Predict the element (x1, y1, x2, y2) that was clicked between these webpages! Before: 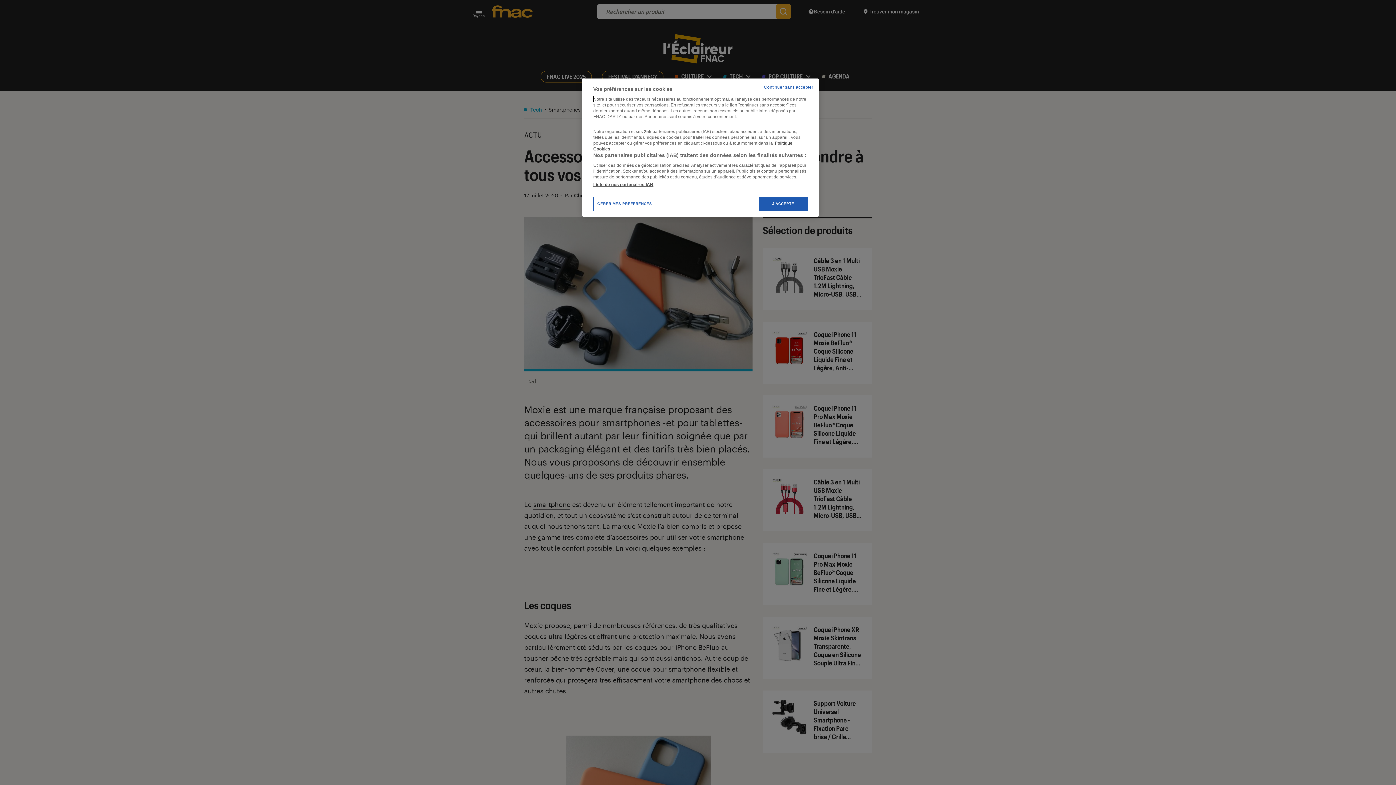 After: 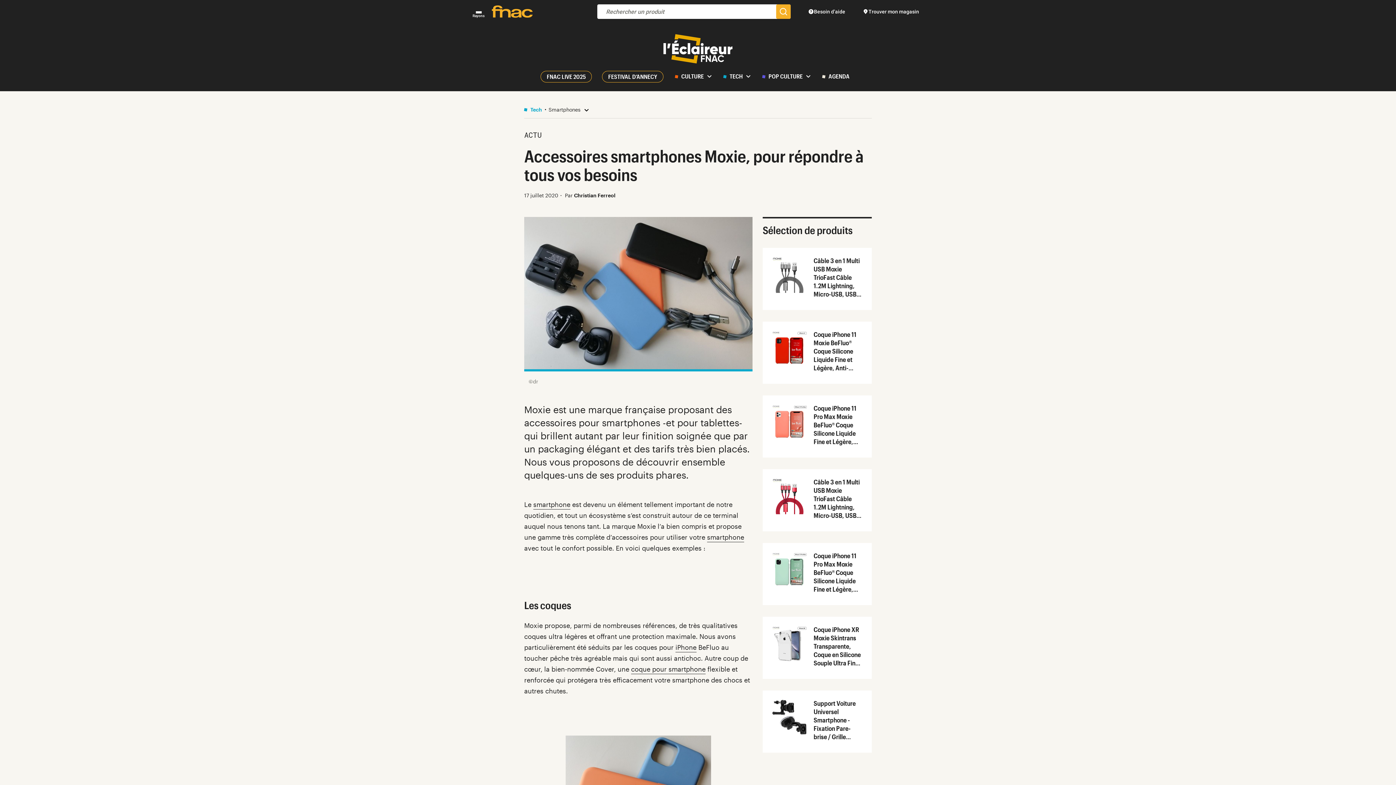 Action: bbox: (758, 196, 808, 211) label: J'ACCEPTE